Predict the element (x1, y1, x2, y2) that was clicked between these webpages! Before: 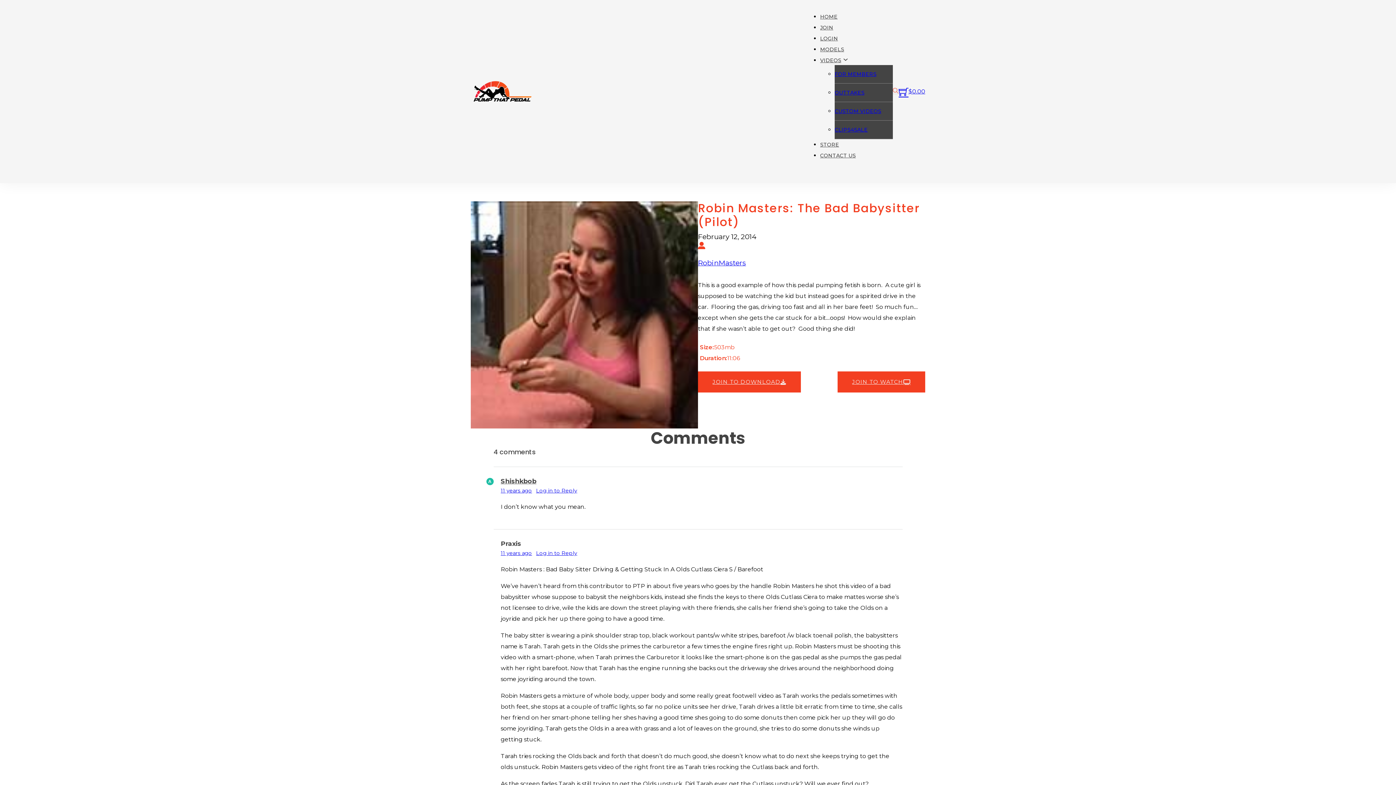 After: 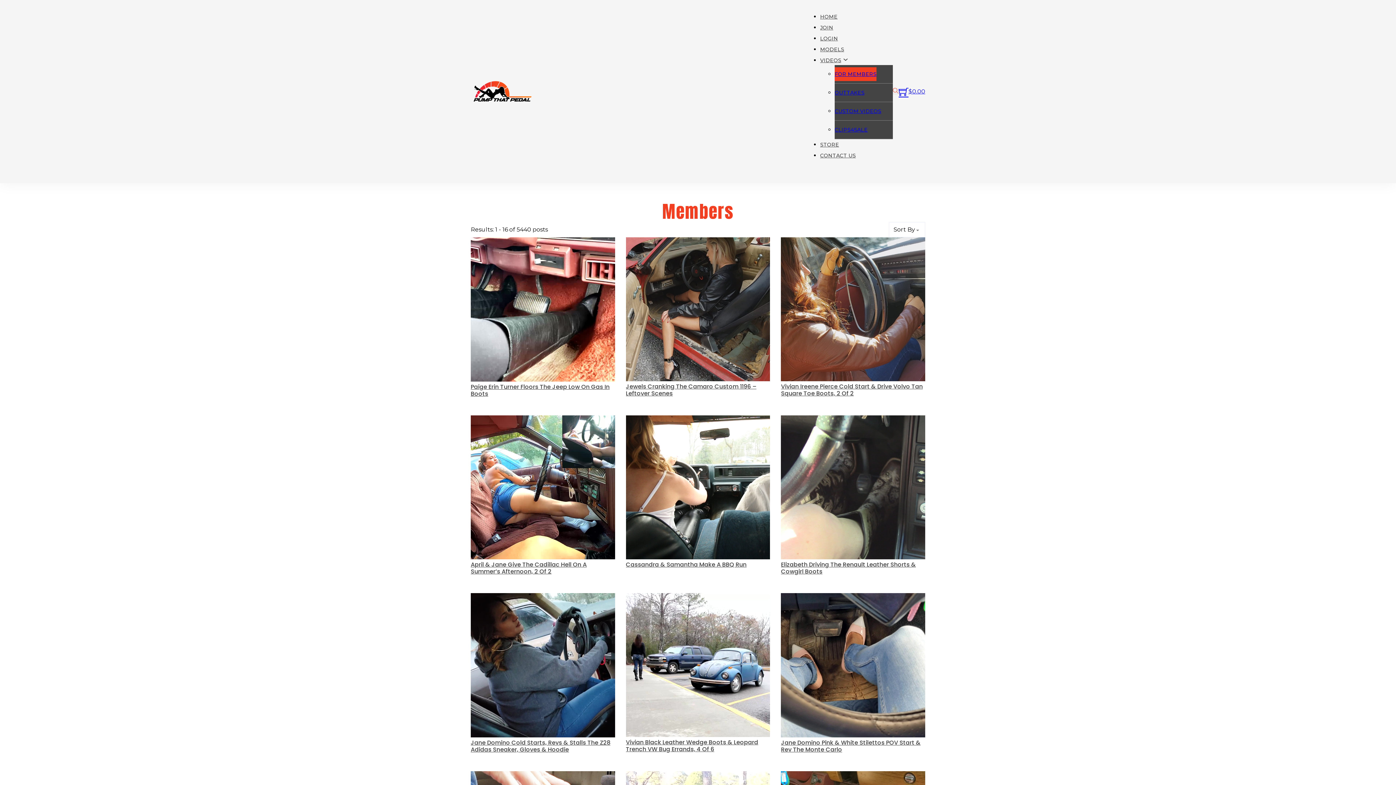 Action: label: FOR MEMBERS bbox: (834, 67, 876, 81)